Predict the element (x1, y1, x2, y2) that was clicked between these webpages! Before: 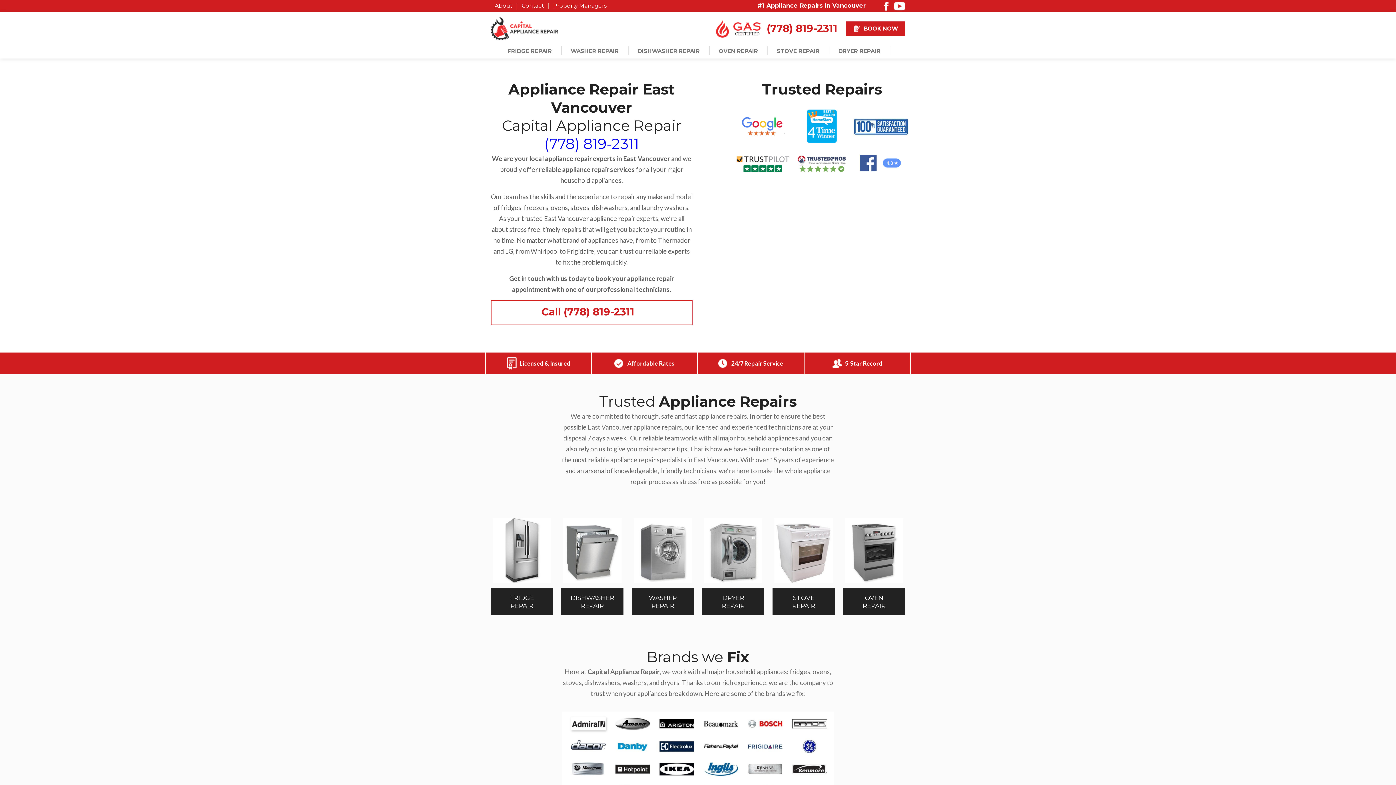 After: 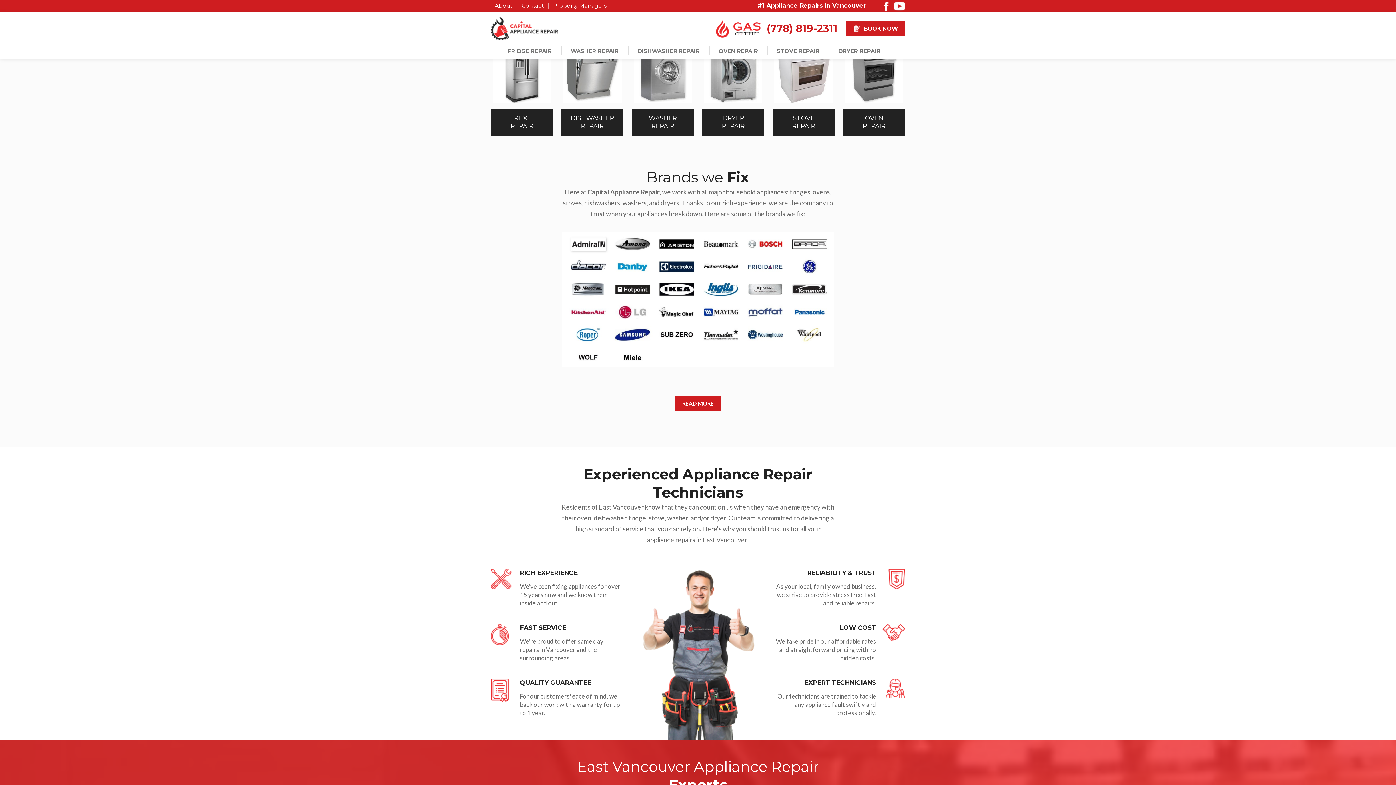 Action: bbox: (563, 518, 621, 583)